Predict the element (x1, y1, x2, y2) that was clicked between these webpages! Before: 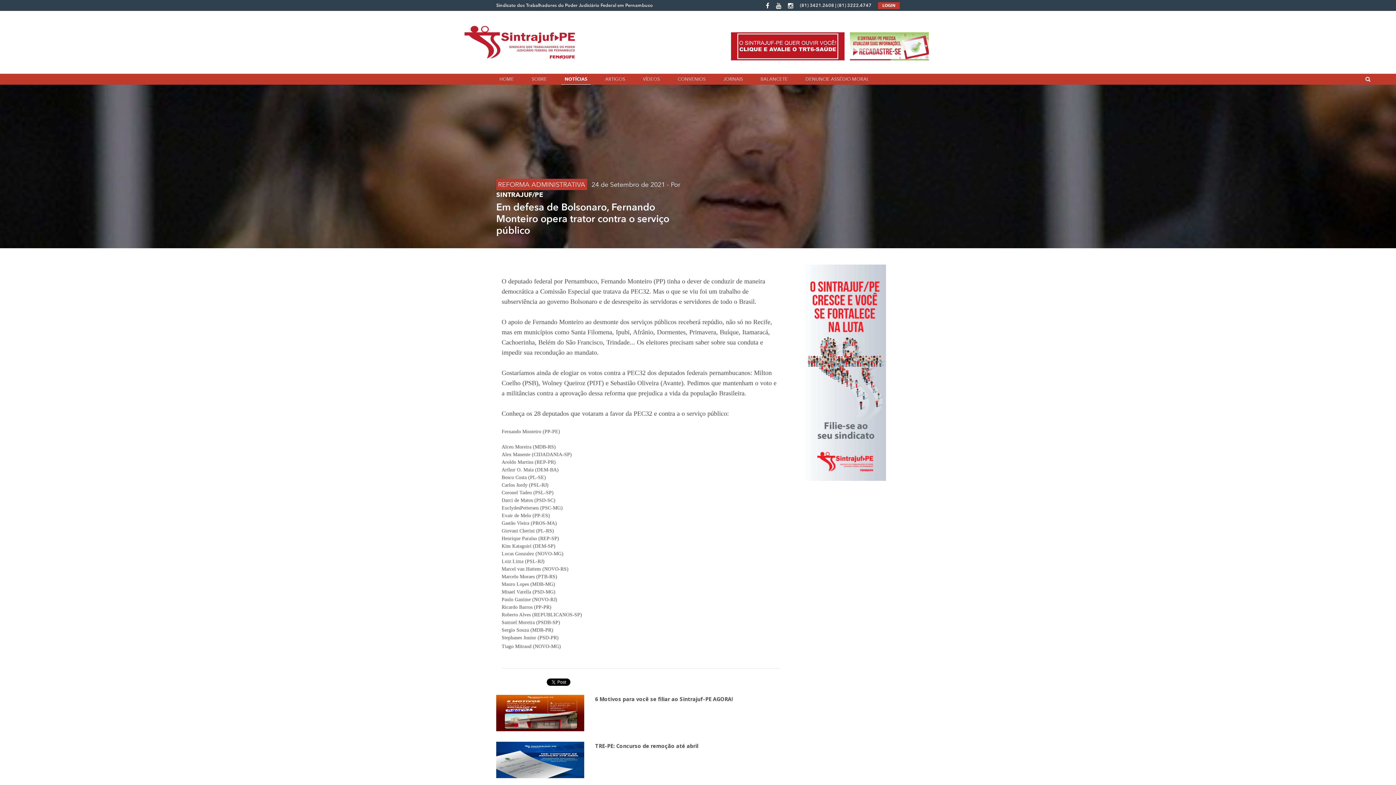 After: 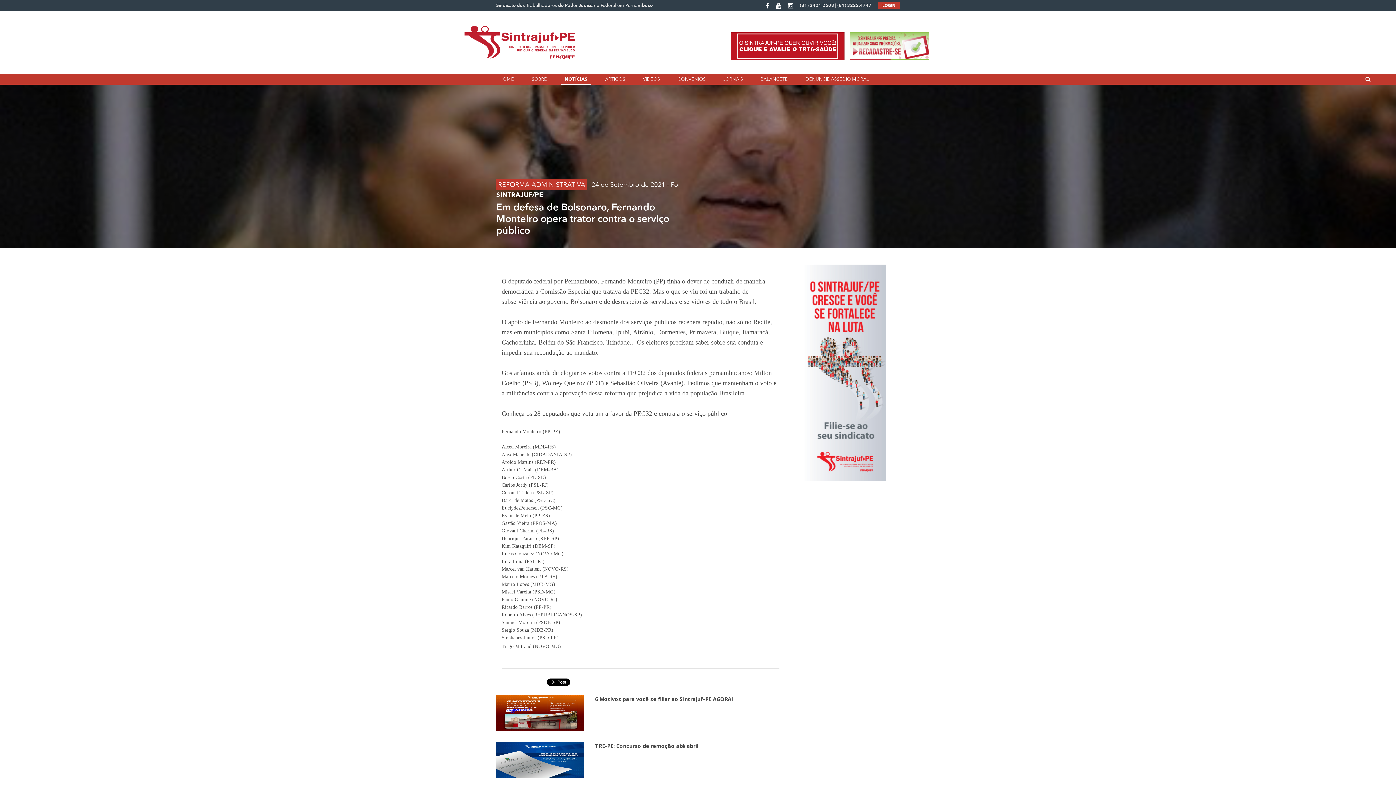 Action: bbox: (776, 1, 781, 9)